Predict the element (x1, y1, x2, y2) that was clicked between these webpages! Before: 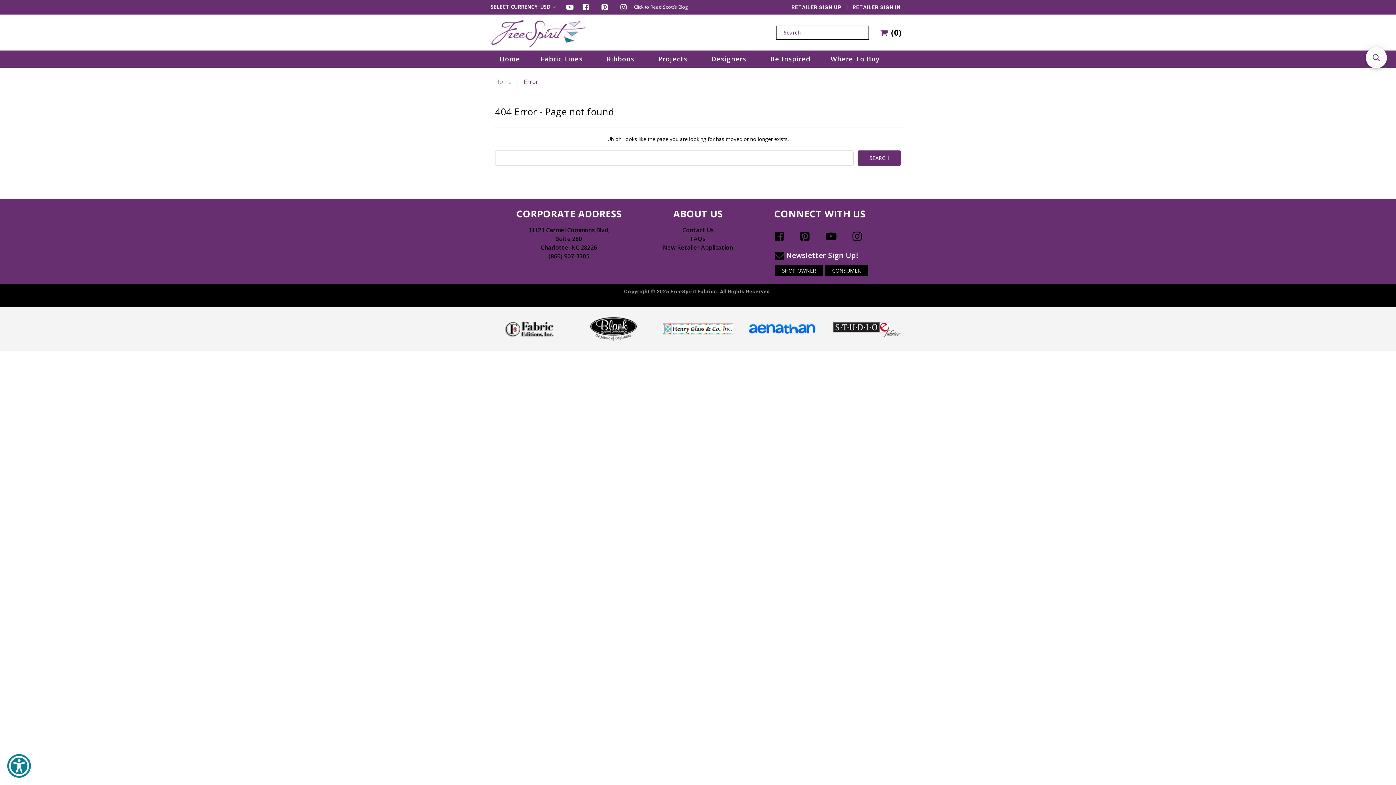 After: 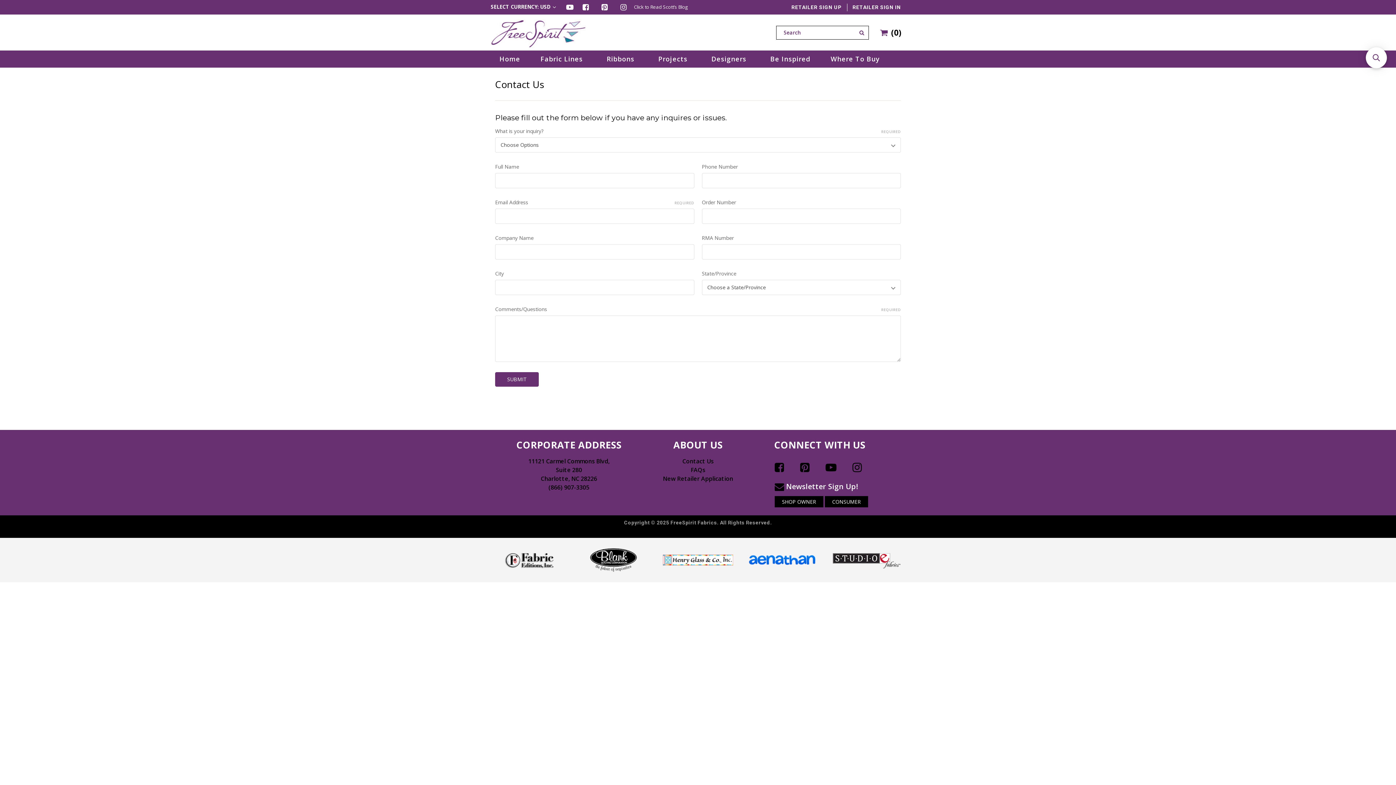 Action: bbox: (682, 226, 713, 234) label: Contact Us